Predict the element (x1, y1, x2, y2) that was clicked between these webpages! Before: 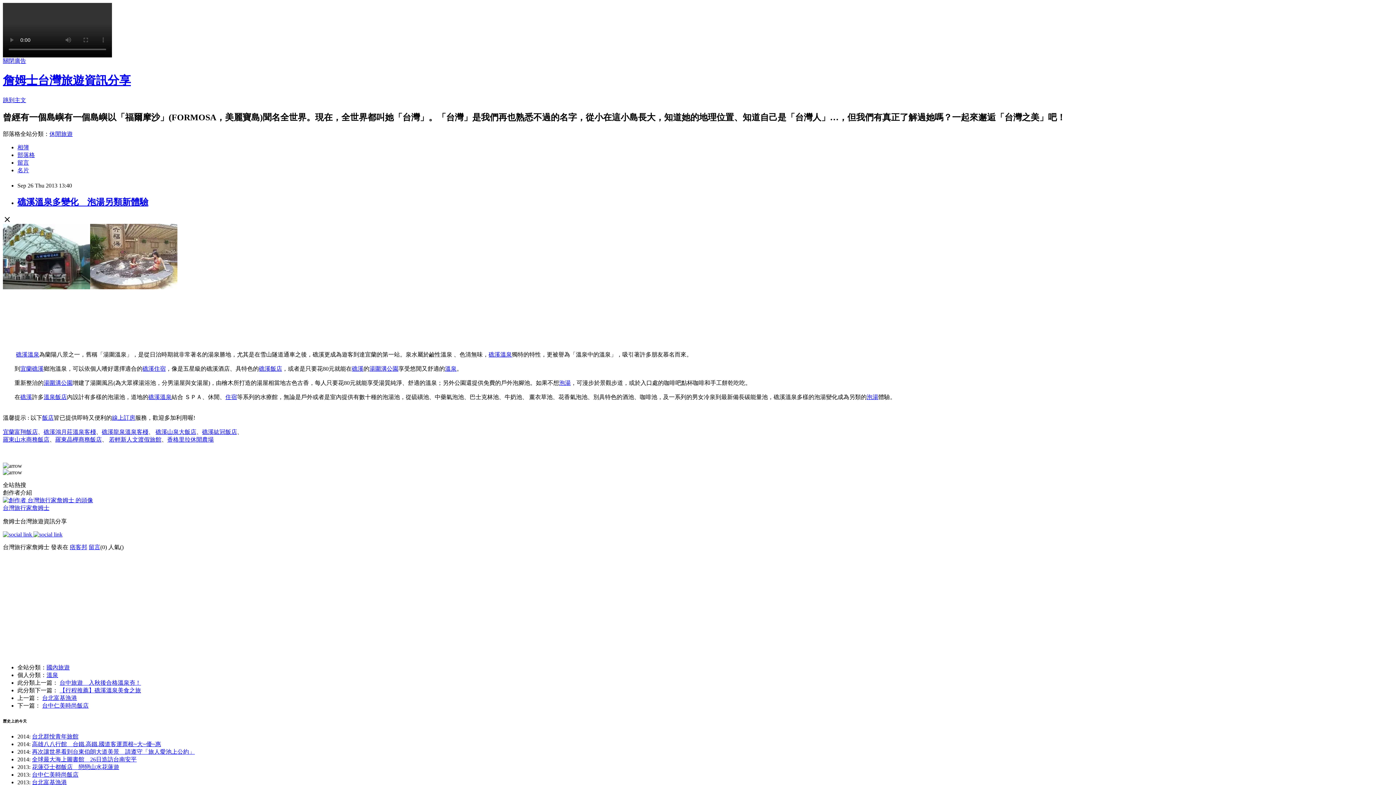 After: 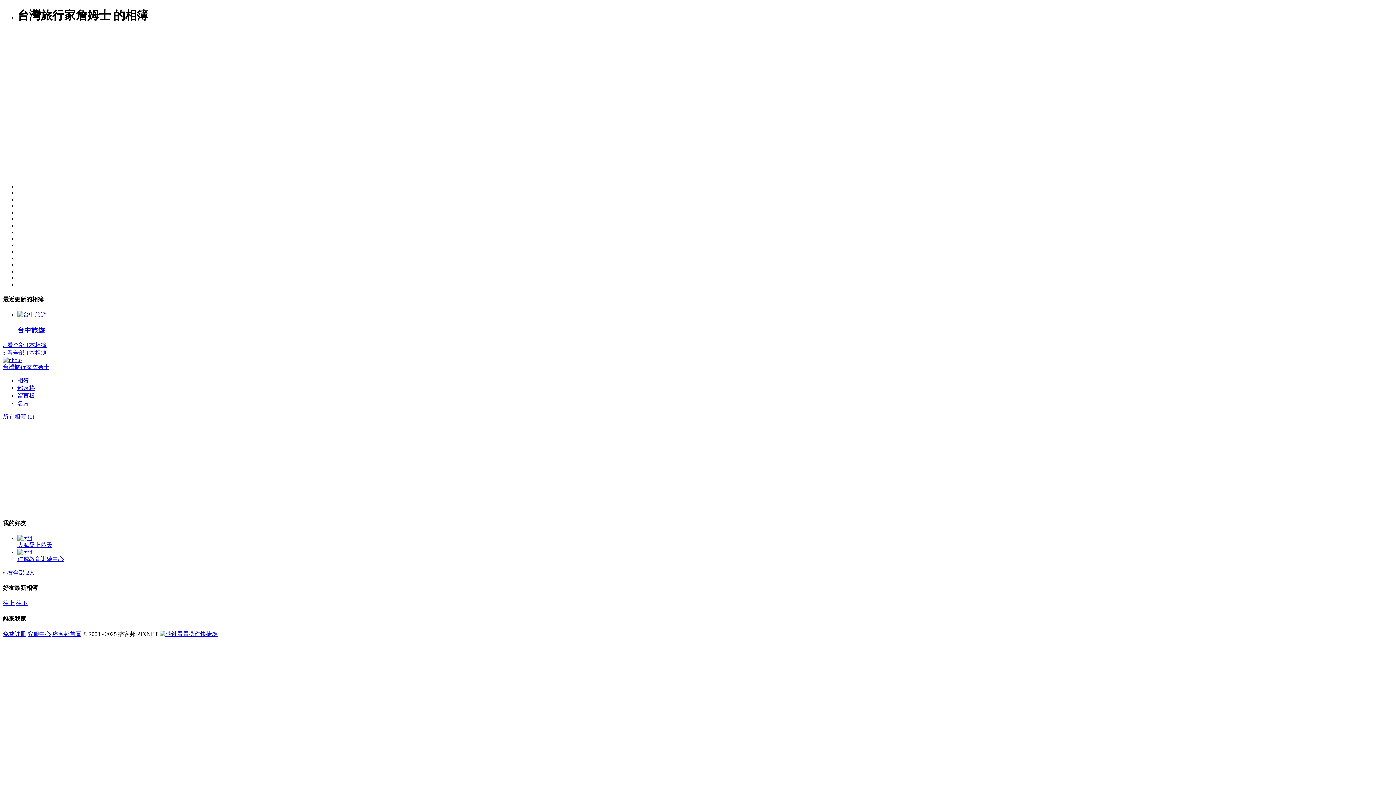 Action: bbox: (17, 144, 29, 150) label: 相簿